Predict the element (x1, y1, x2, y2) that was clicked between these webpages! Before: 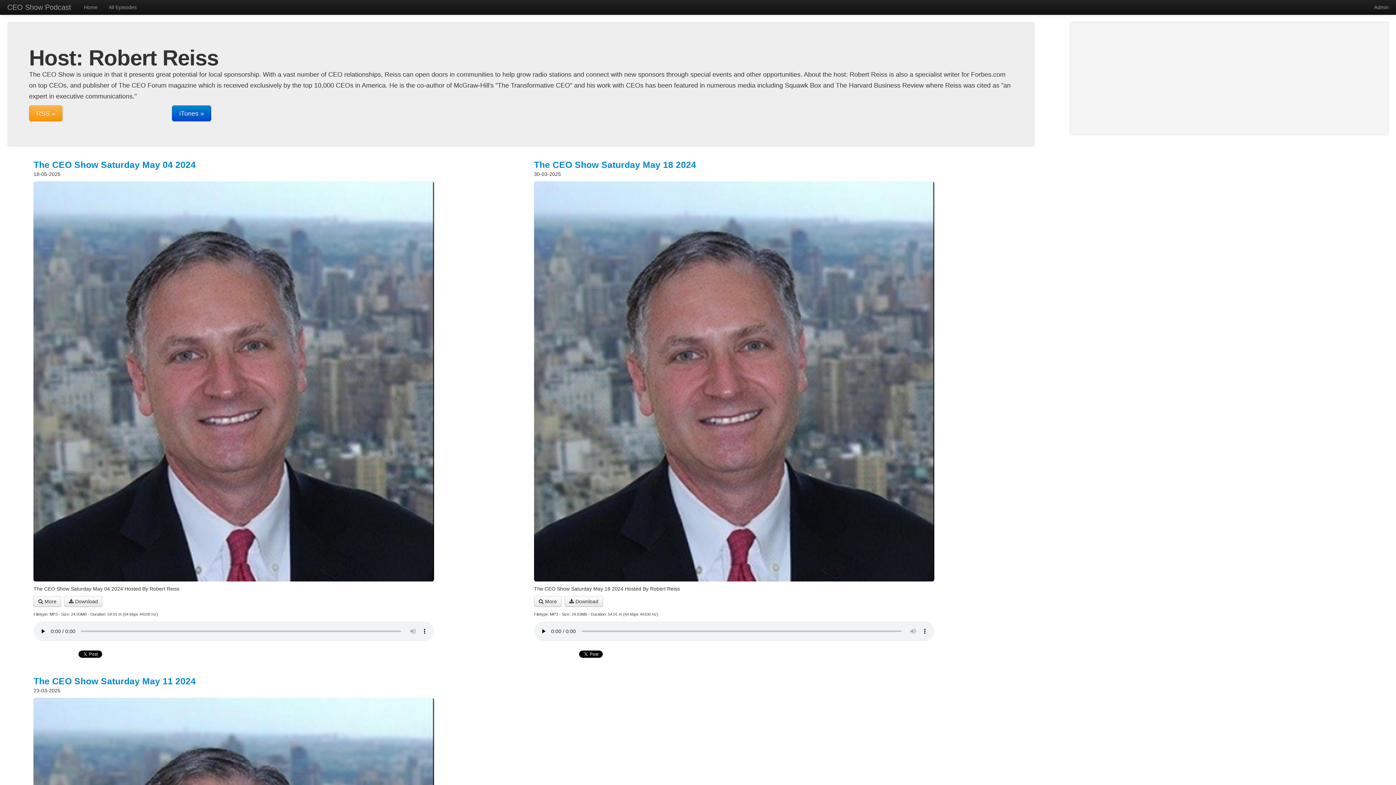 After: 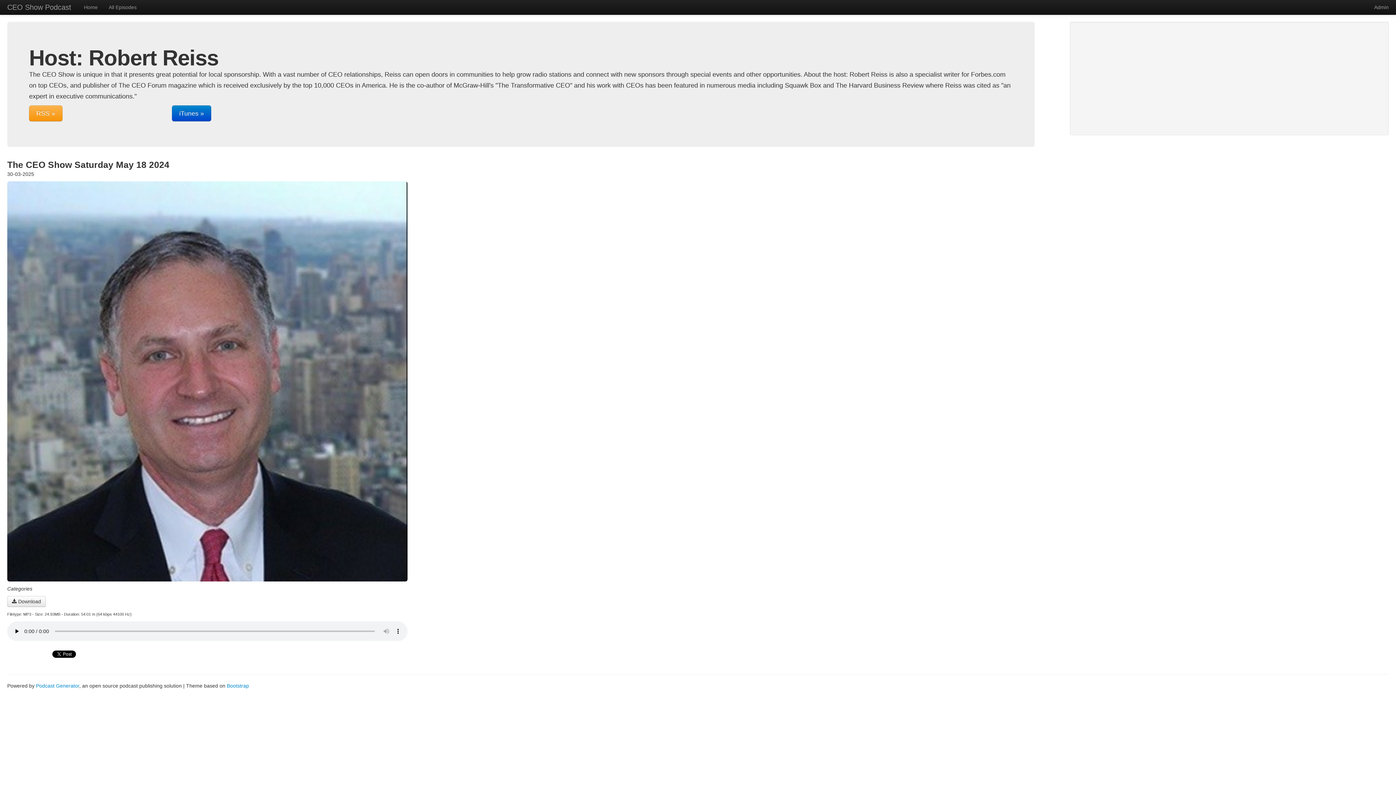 Action: label: The CEO Show Saturday May 18 2024 bbox: (534, 160, 696, 169)